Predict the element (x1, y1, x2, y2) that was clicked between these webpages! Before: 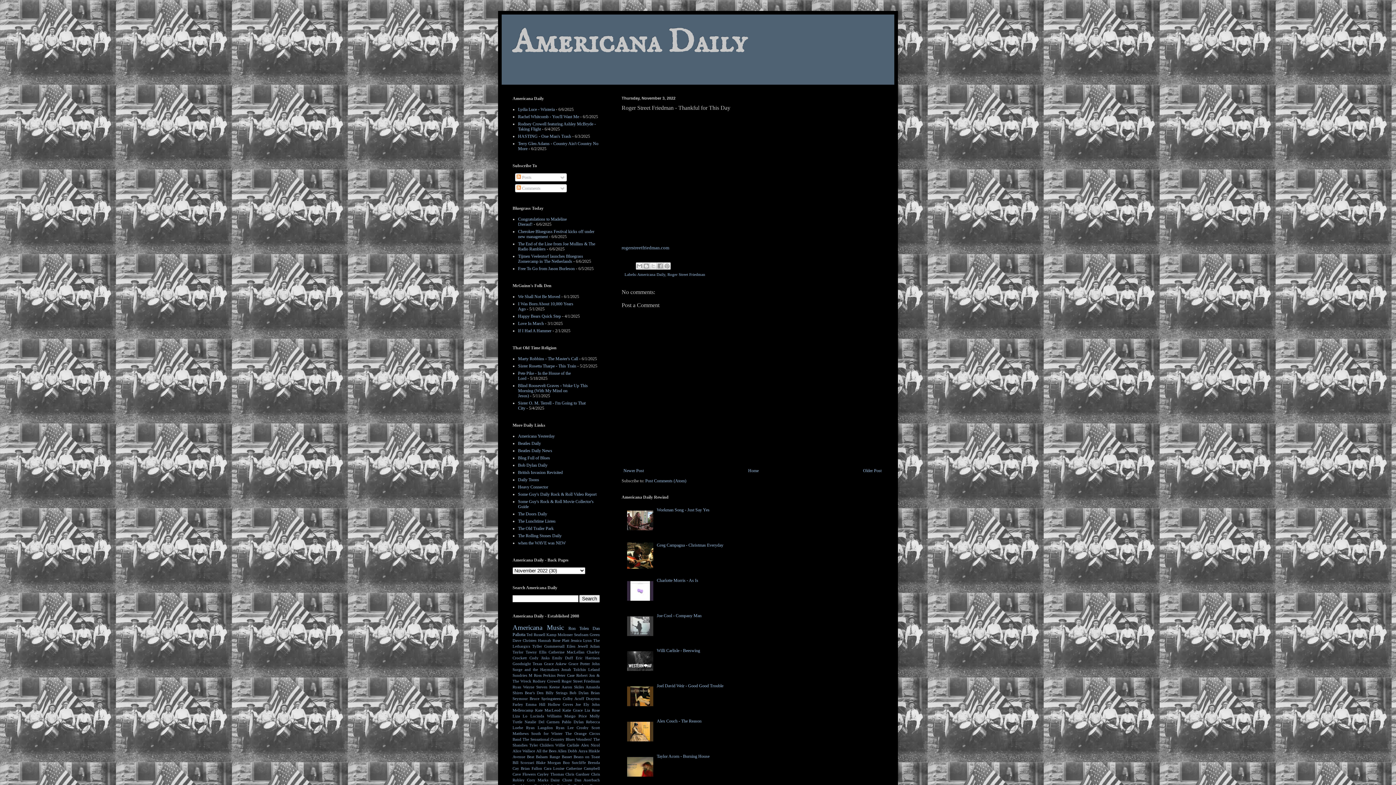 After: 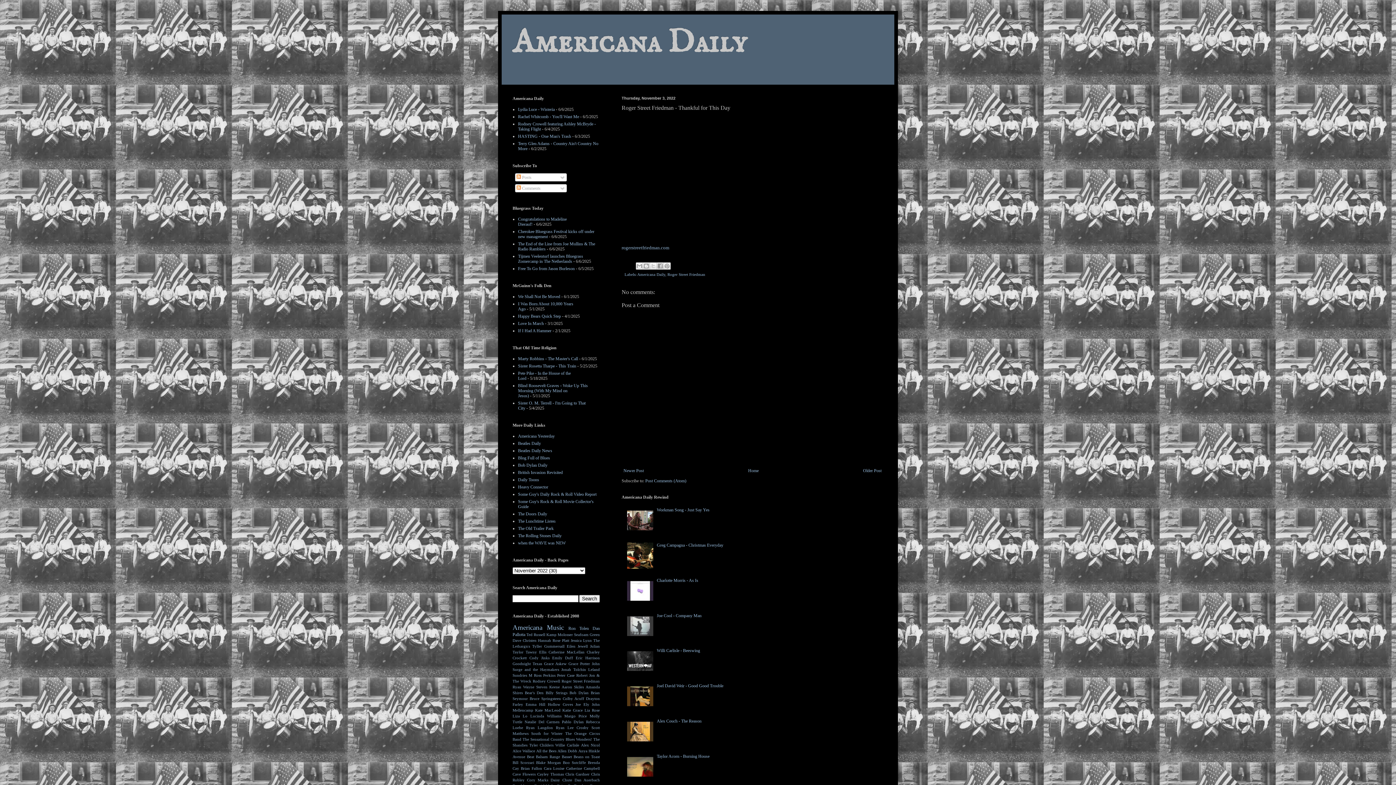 Action: bbox: (627, 705, 655, 710)